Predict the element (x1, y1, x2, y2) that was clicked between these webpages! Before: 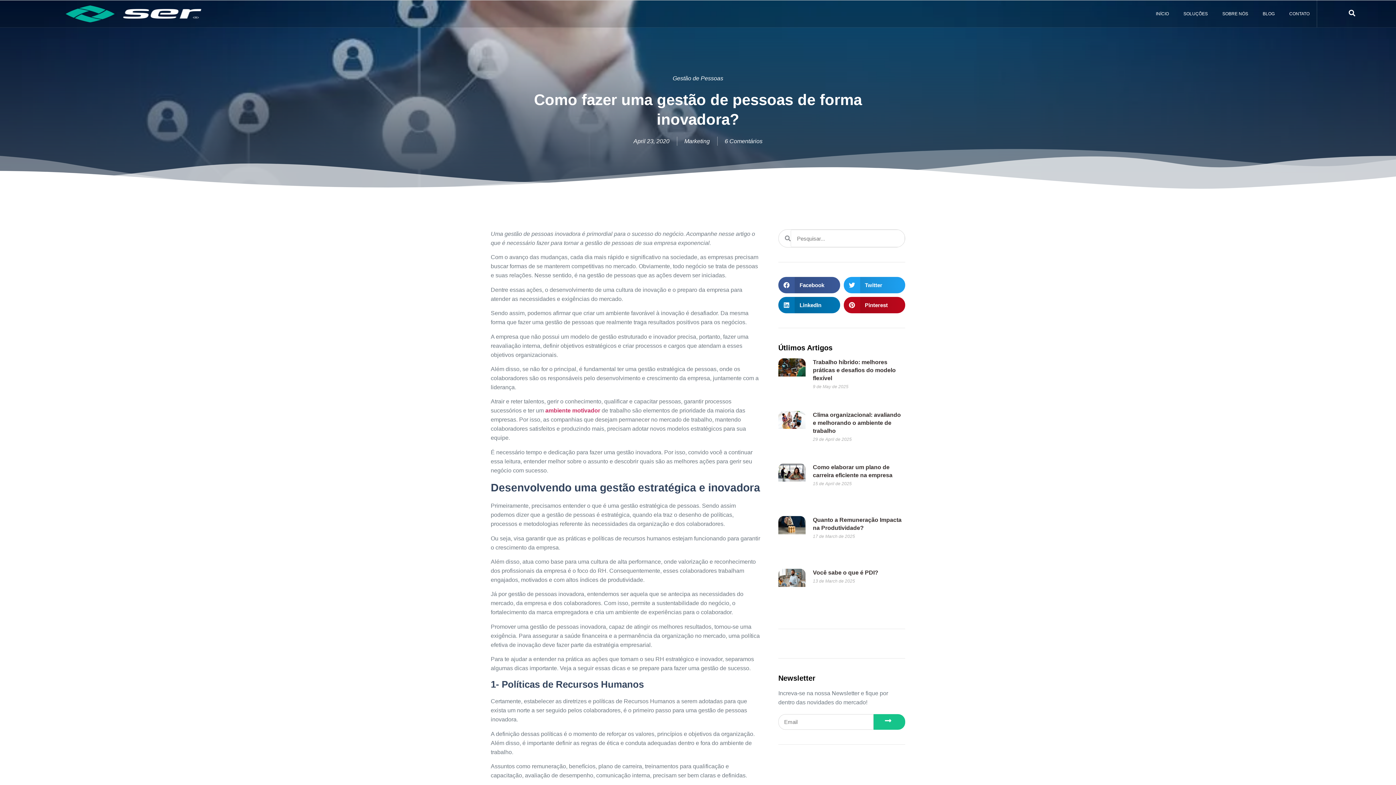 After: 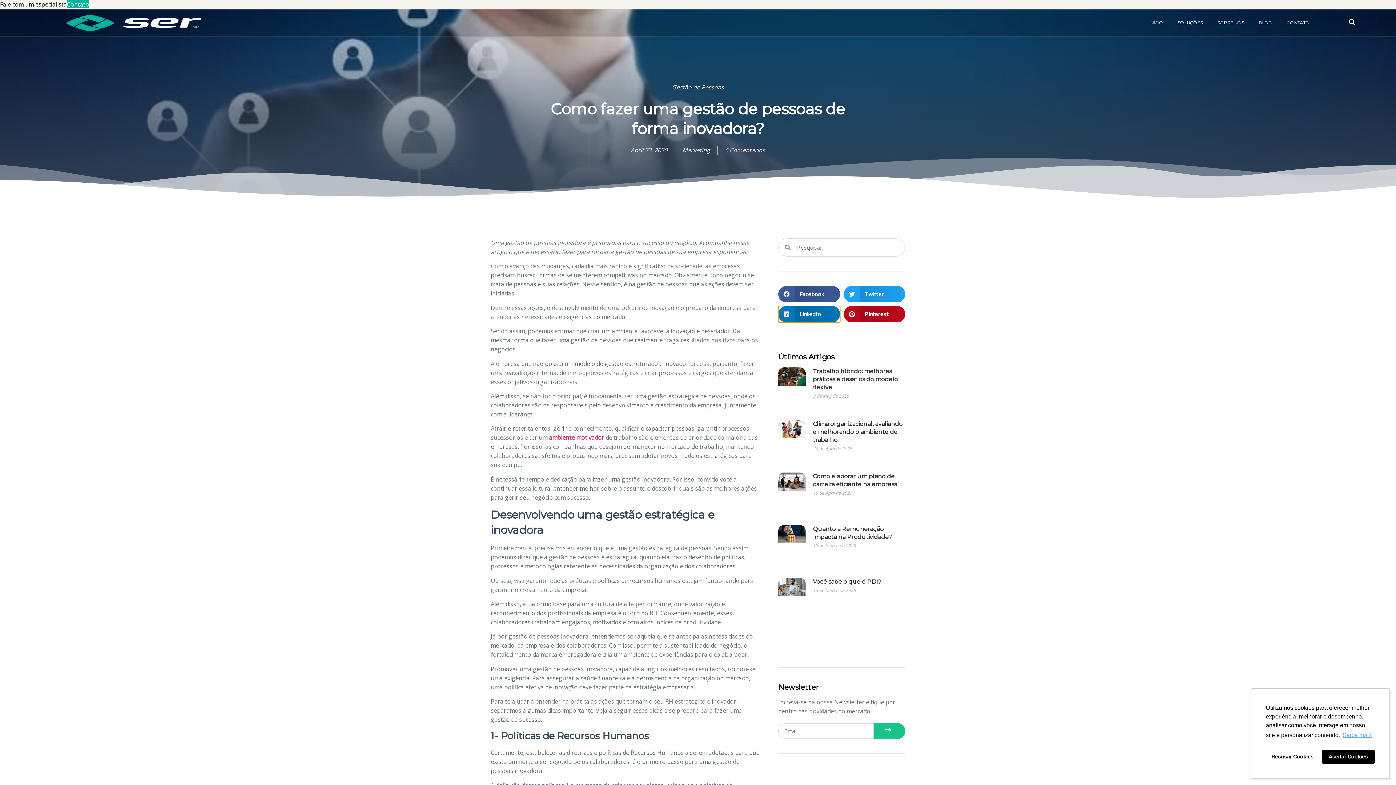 Action: bbox: (778, 297, 840, 313) label: Share on linkedin